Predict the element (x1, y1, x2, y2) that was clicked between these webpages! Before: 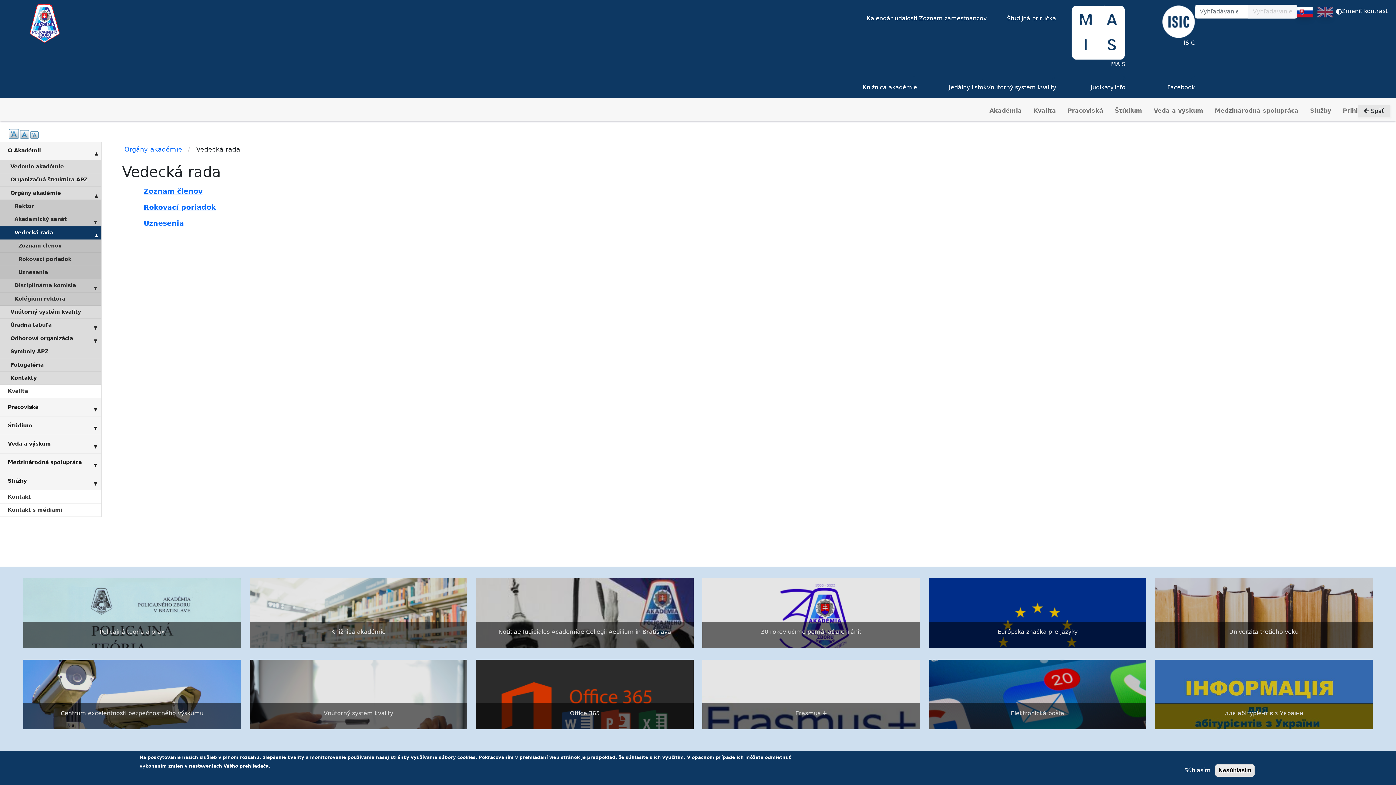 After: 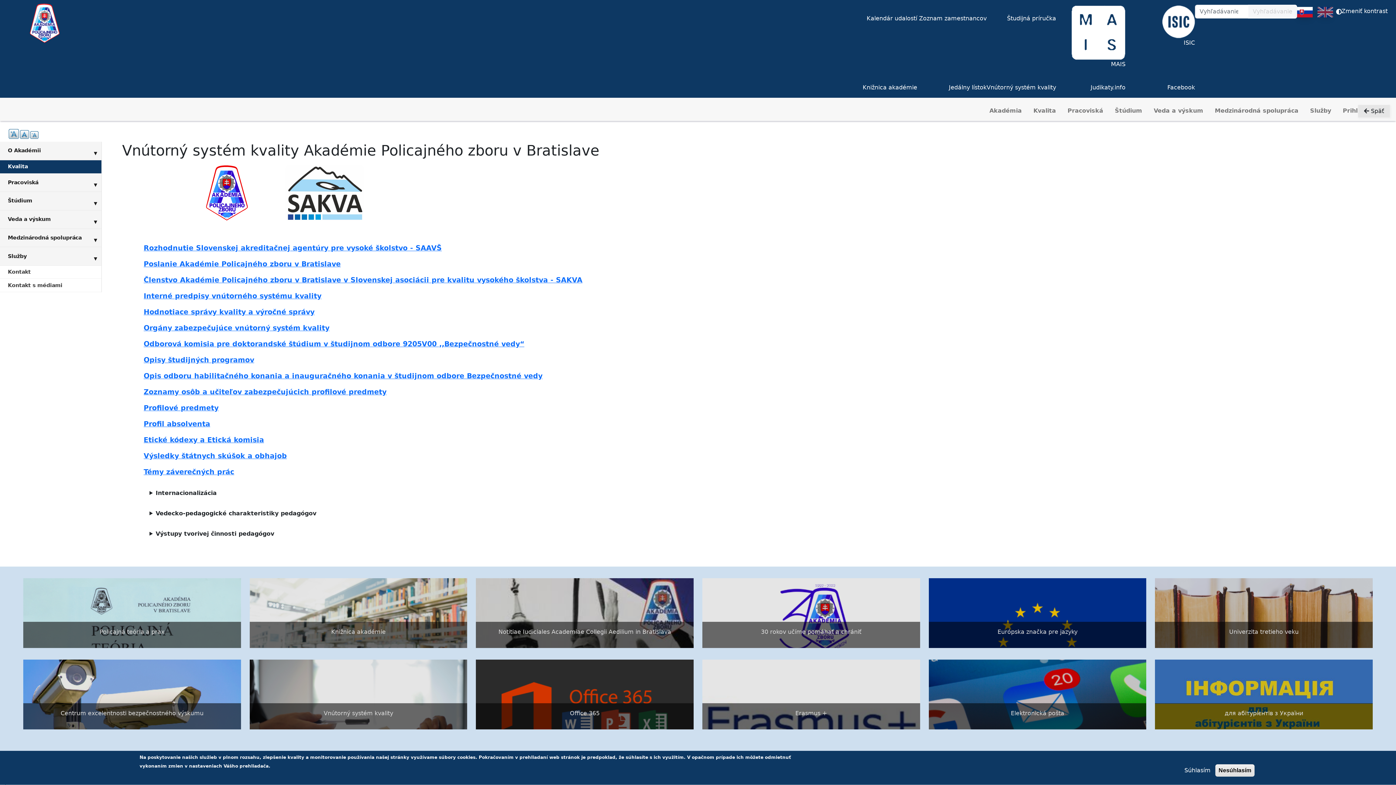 Action: bbox: (986, 74, 1056, 97) label: Vnútorný systém kvality